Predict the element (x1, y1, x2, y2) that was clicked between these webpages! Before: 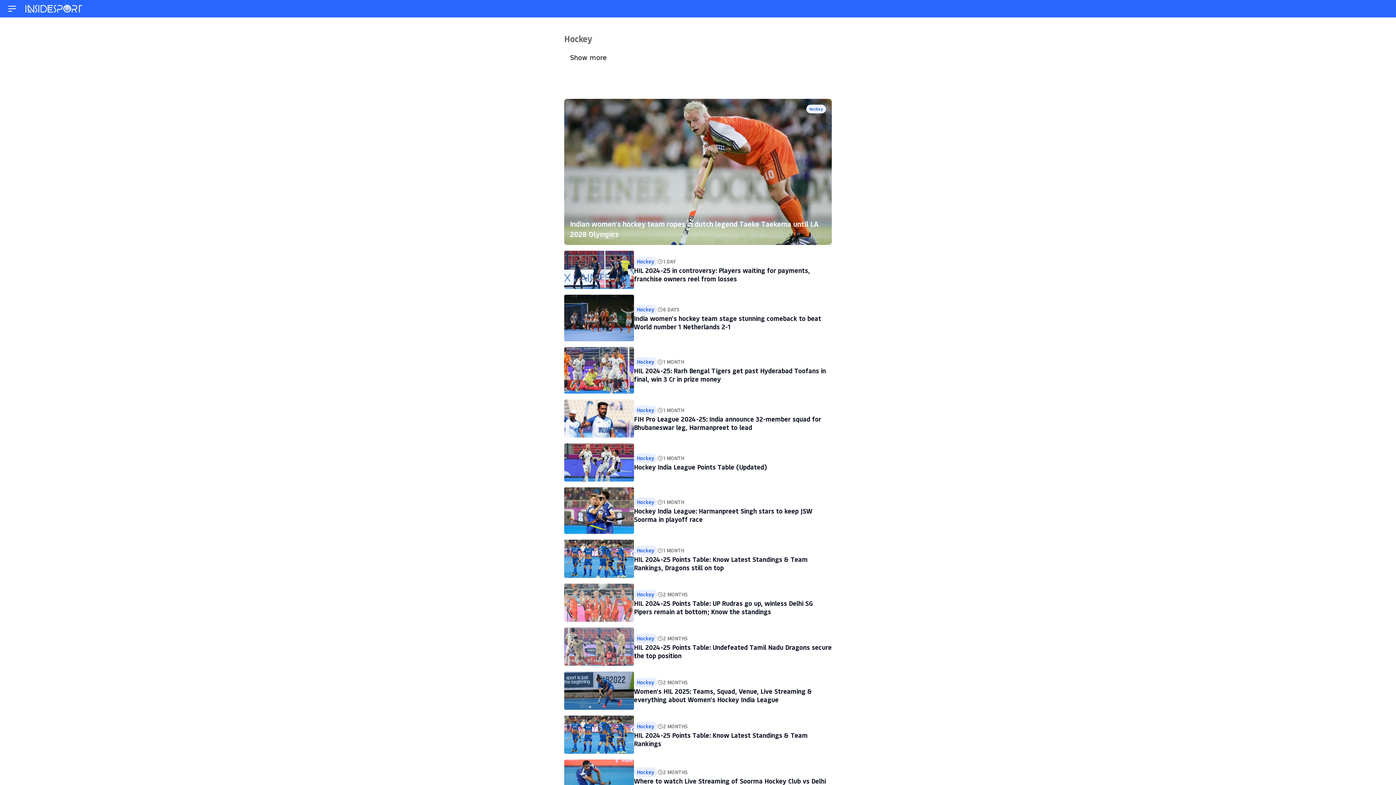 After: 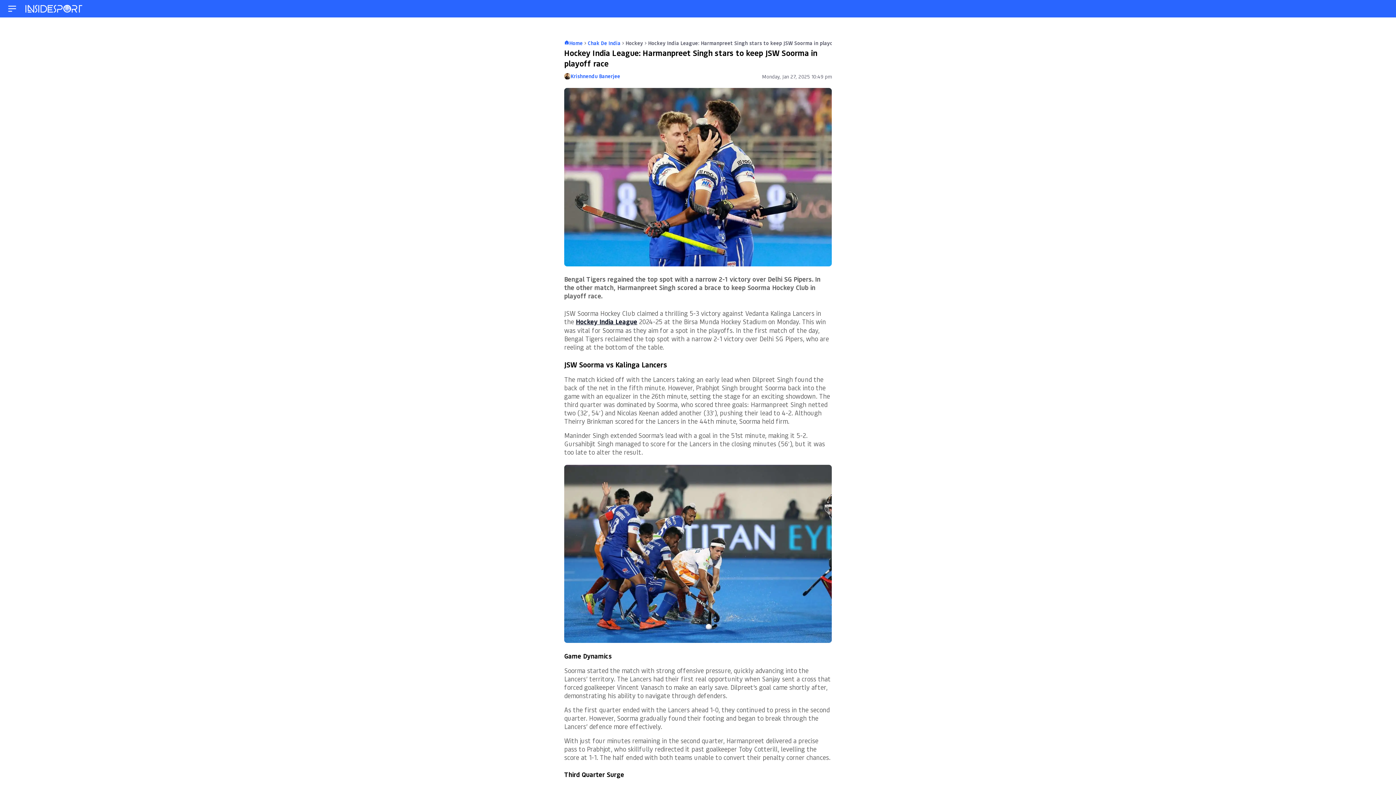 Action: label: Hockey India League: Harmanpreet Singh stars to keep JSW Soorma in playoff race bbox: (634, 507, 812, 524)